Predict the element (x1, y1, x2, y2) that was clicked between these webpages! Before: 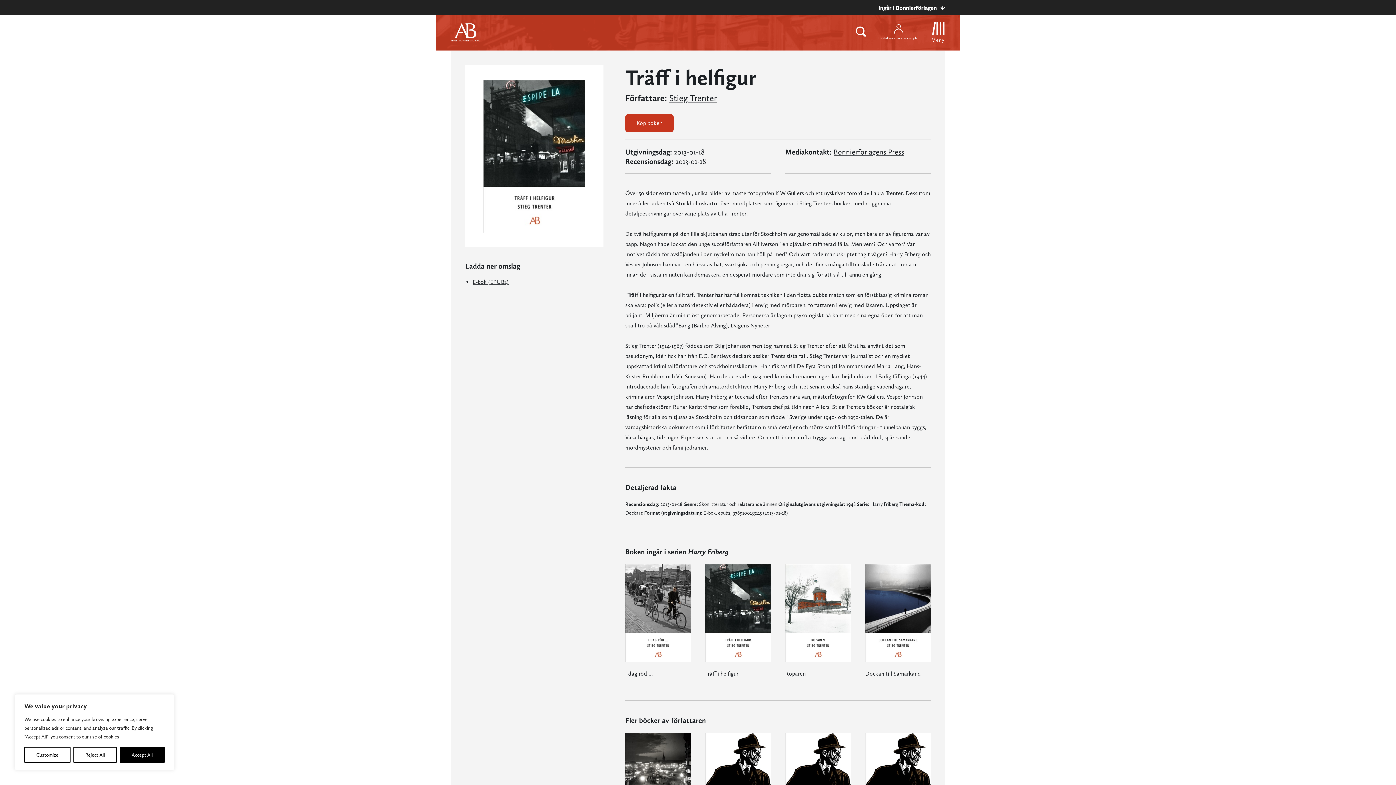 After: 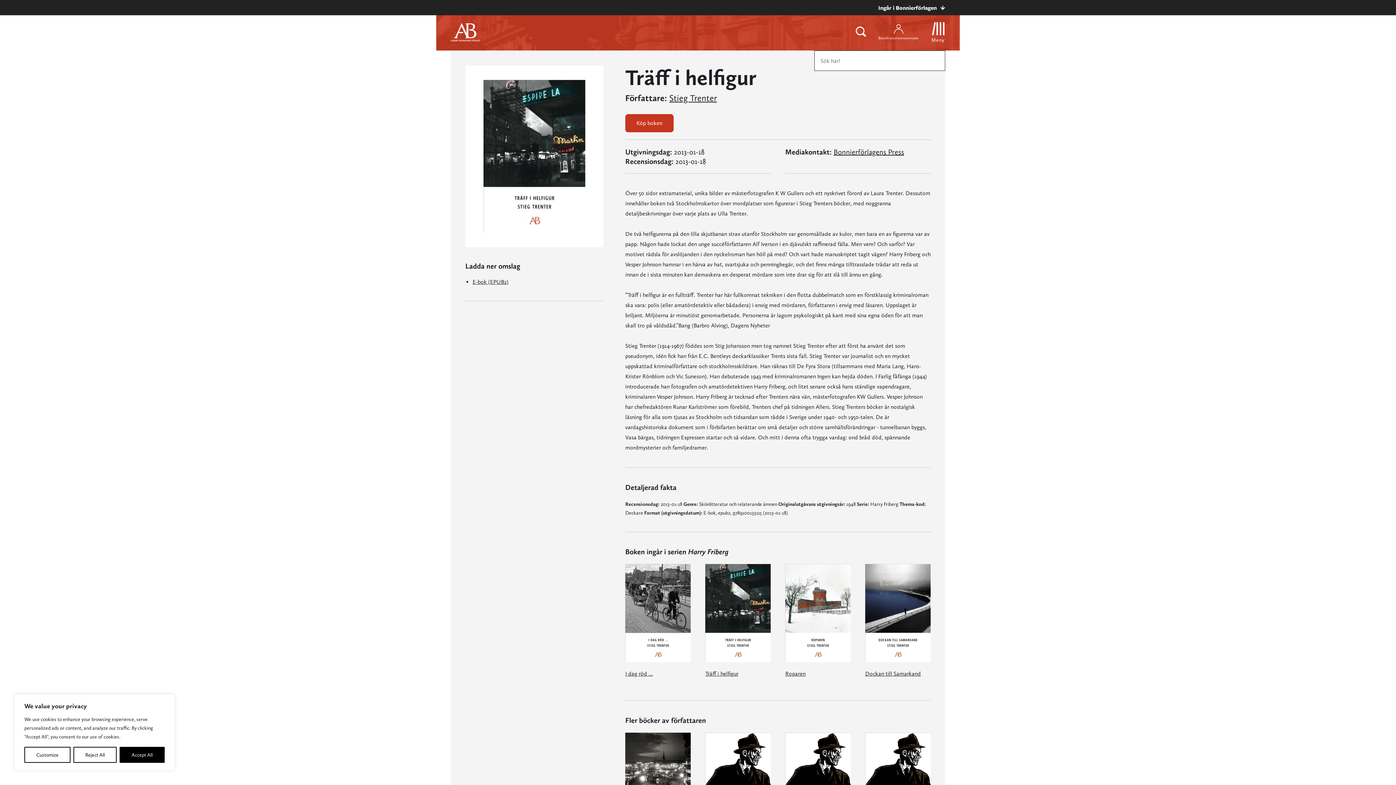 Action: bbox: (850, 22, 871, 42)